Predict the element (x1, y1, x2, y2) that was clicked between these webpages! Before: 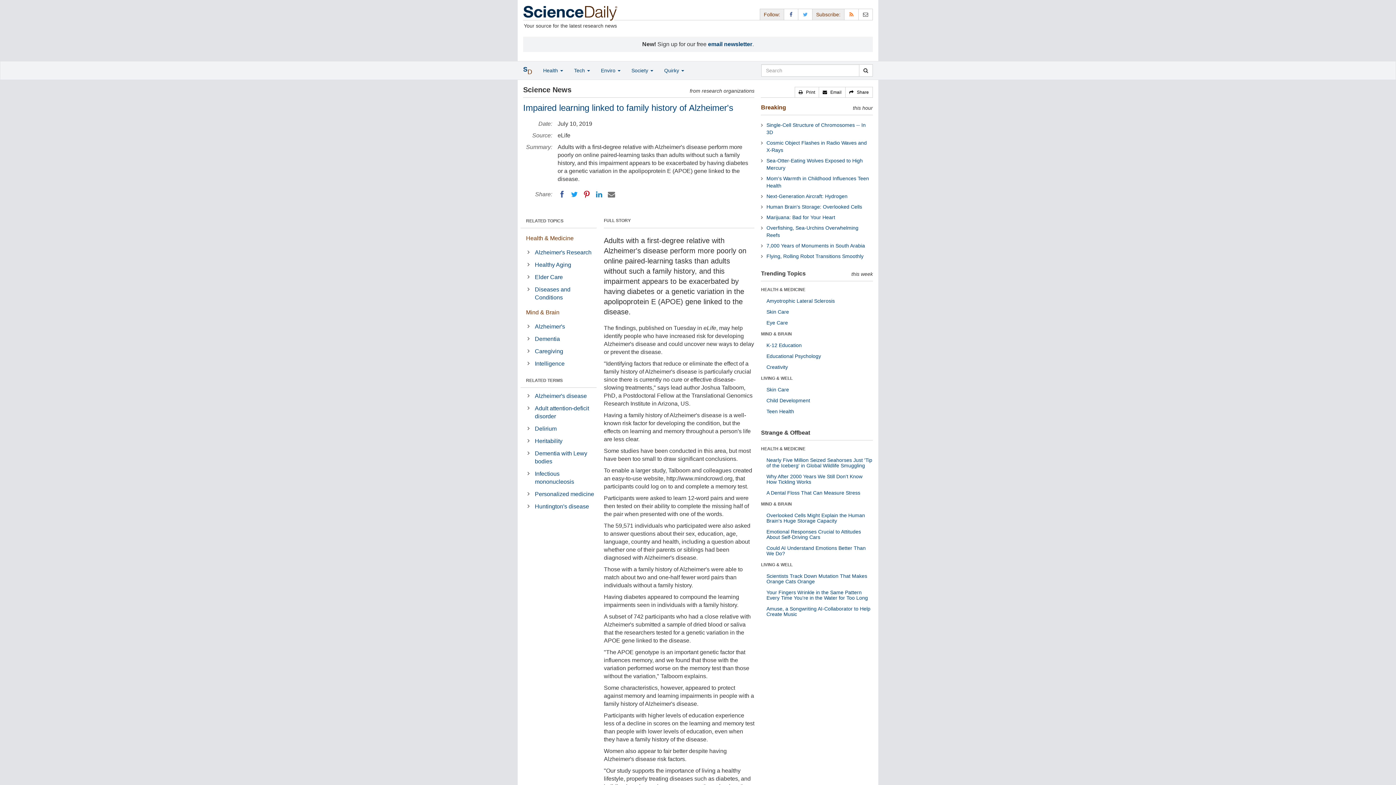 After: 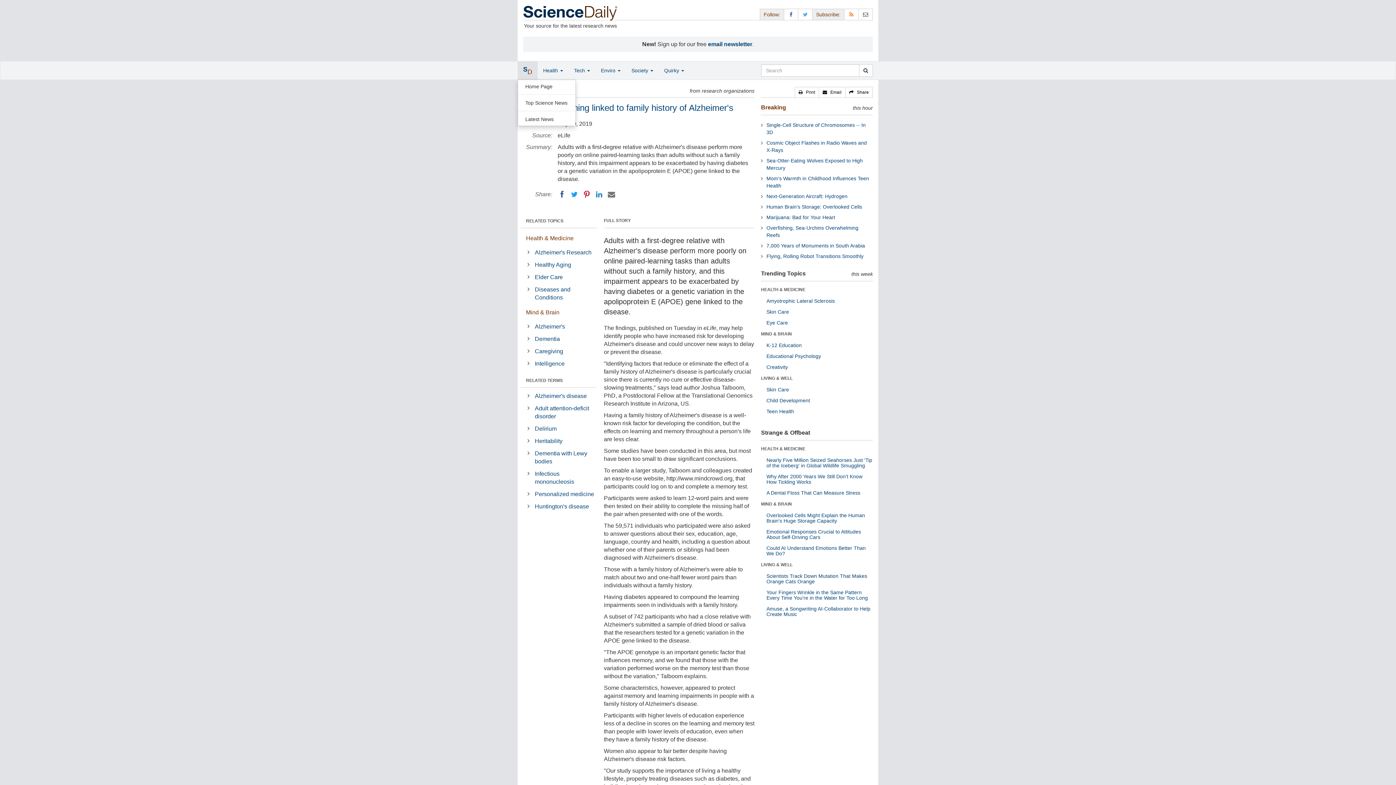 Action: bbox: (517, 61, 537, 79) label: SD